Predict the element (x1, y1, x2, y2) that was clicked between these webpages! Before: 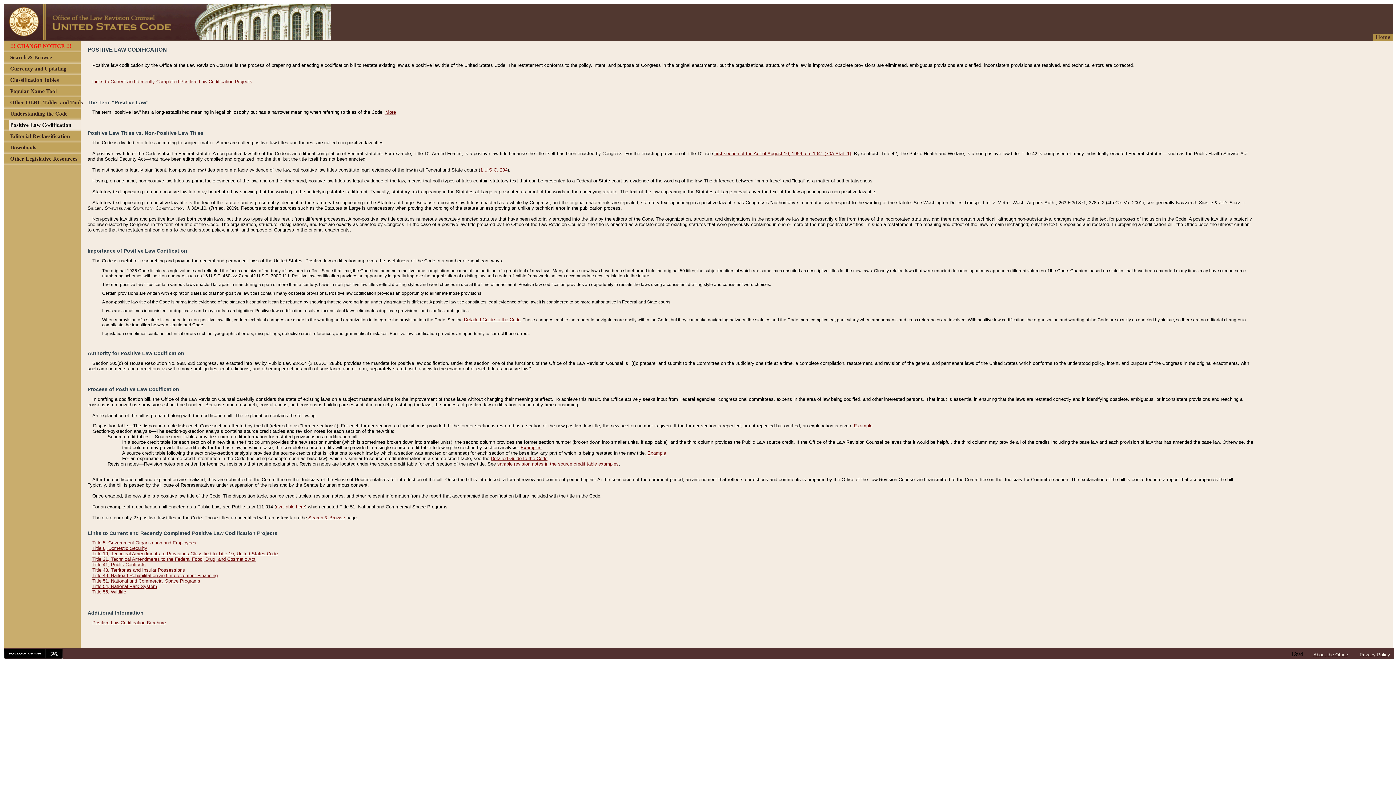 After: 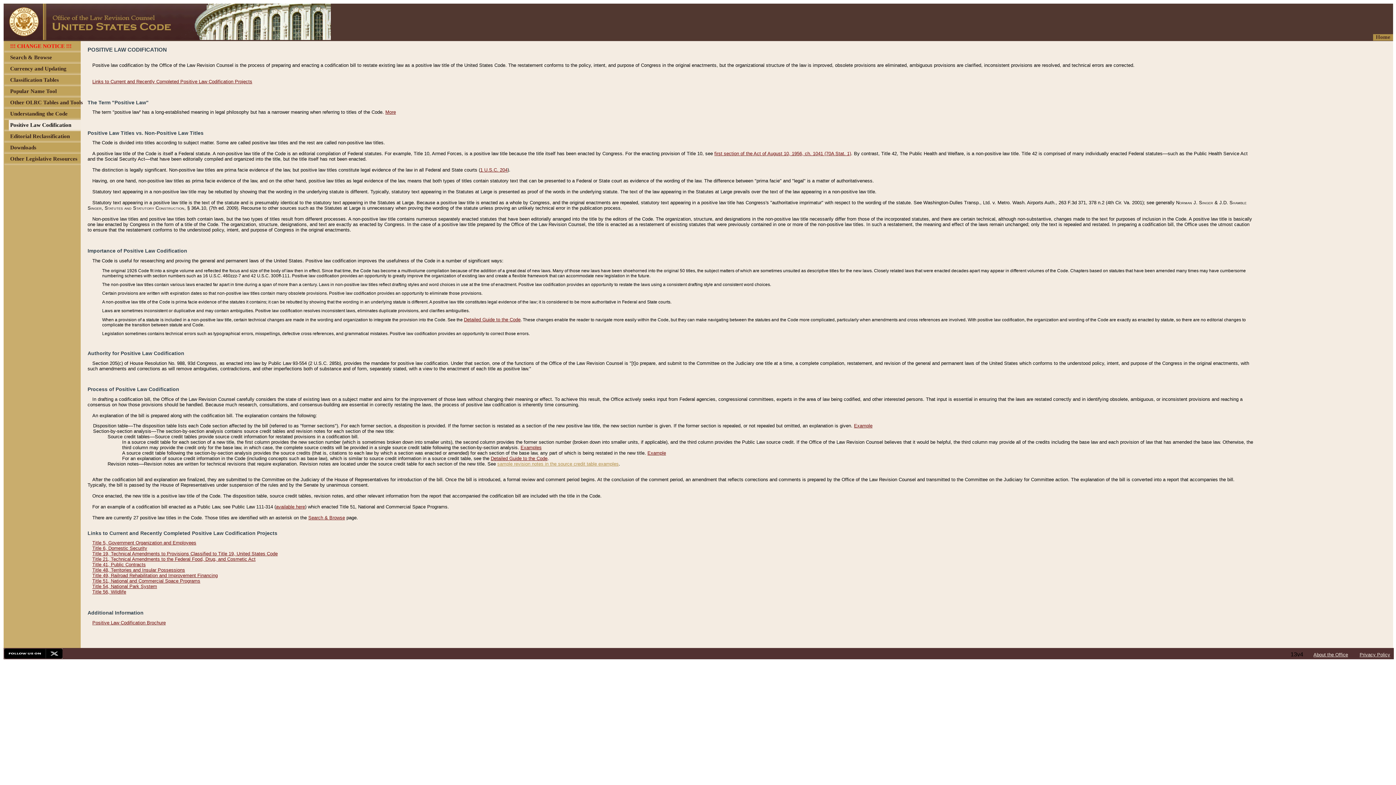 Action: label: sample revision notes in the source credit table examples bbox: (497, 461, 618, 466)